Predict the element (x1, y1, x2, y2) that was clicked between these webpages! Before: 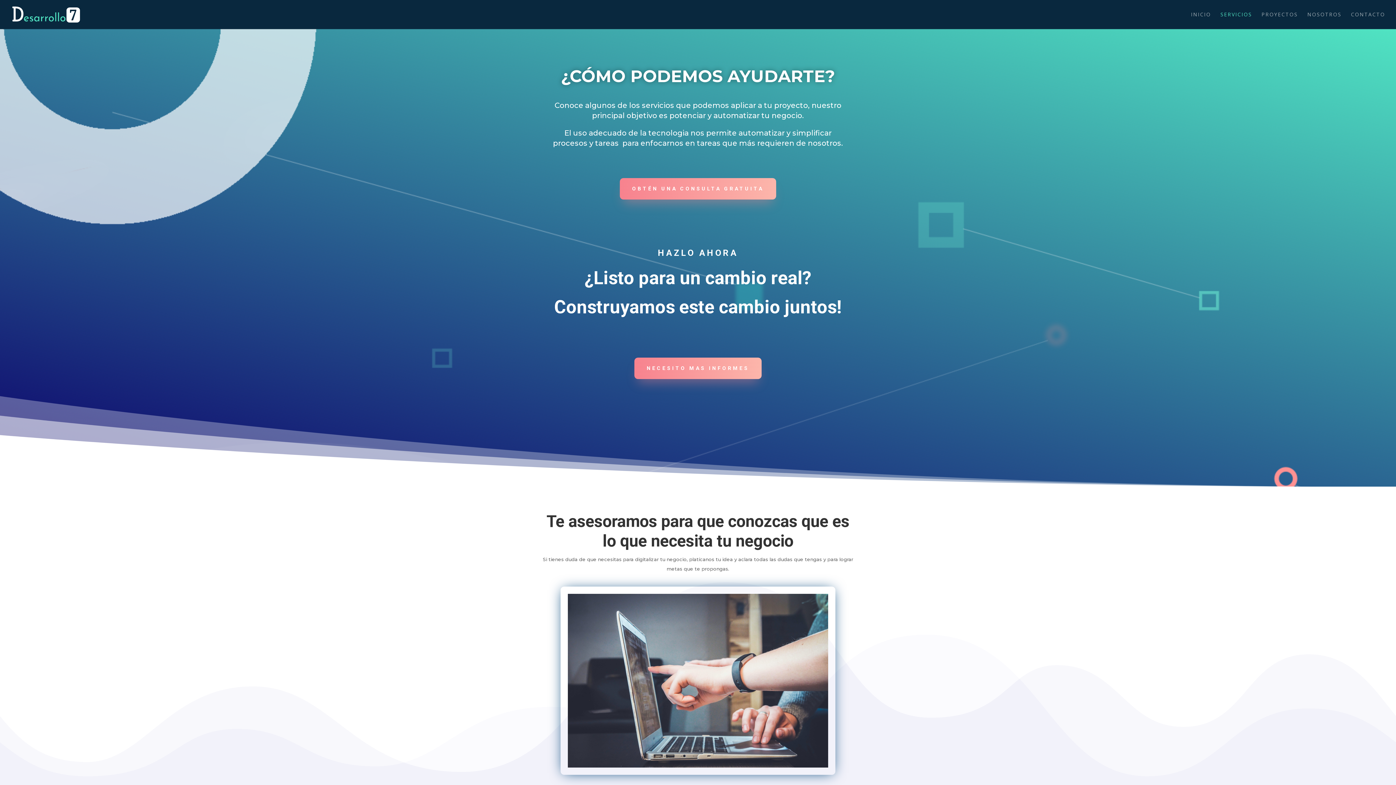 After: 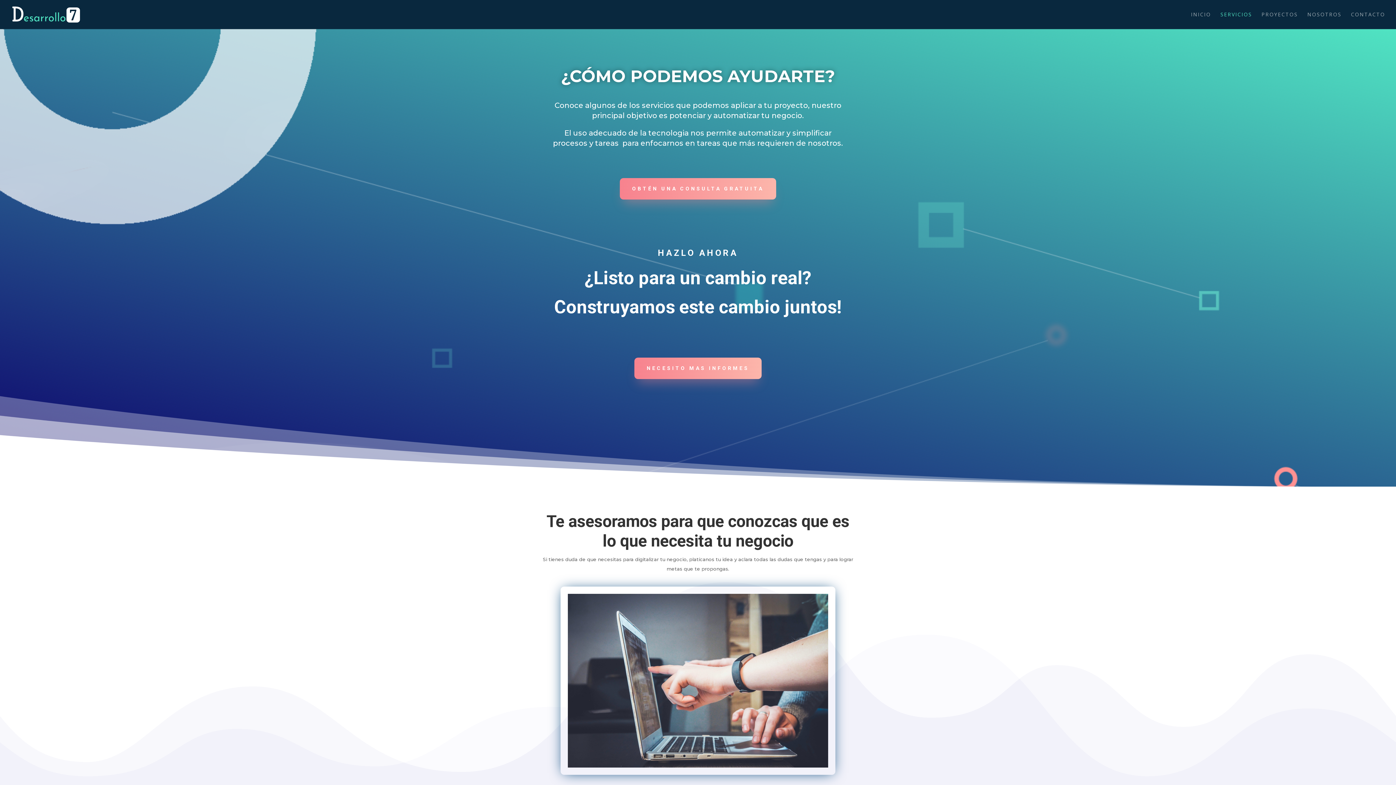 Action: label: SERVICIOS bbox: (1220, 12, 1252, 29)